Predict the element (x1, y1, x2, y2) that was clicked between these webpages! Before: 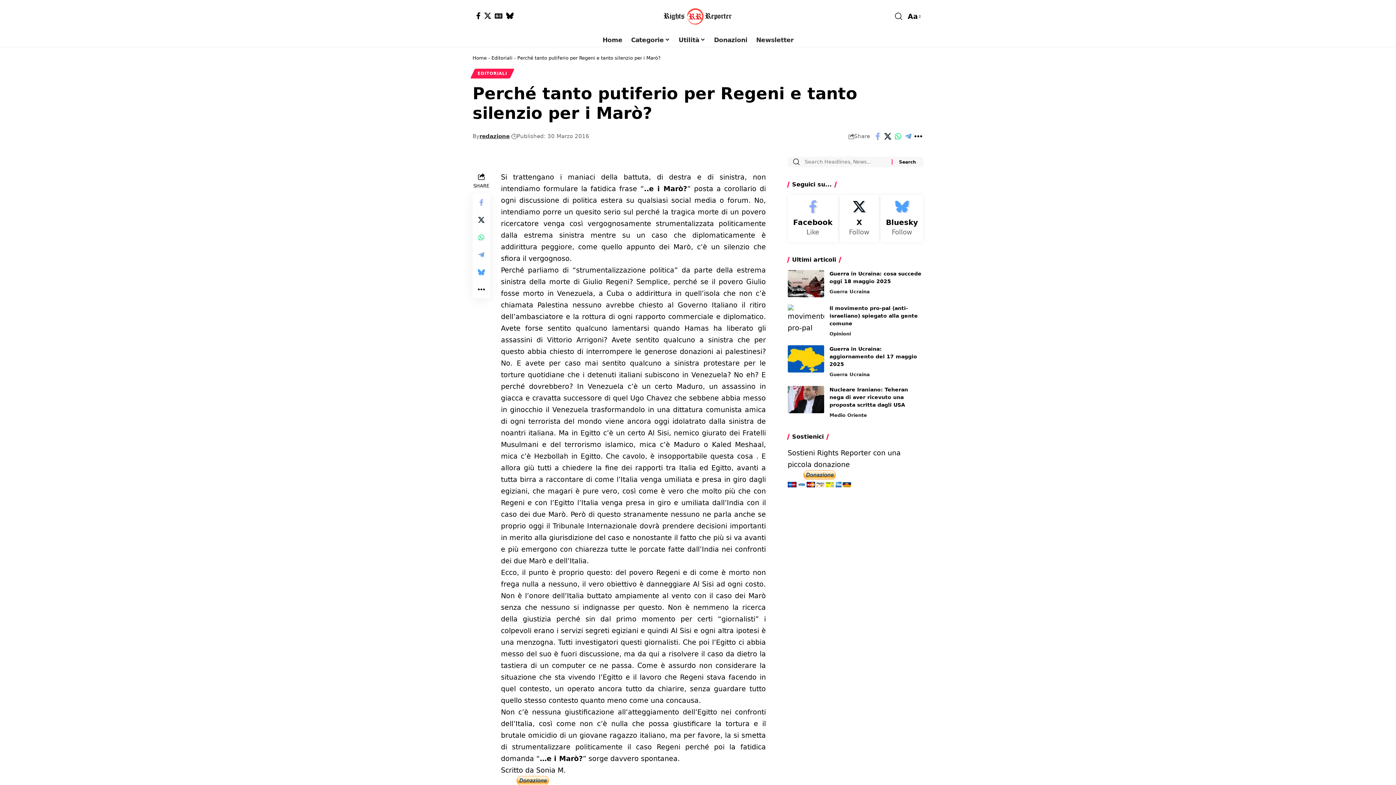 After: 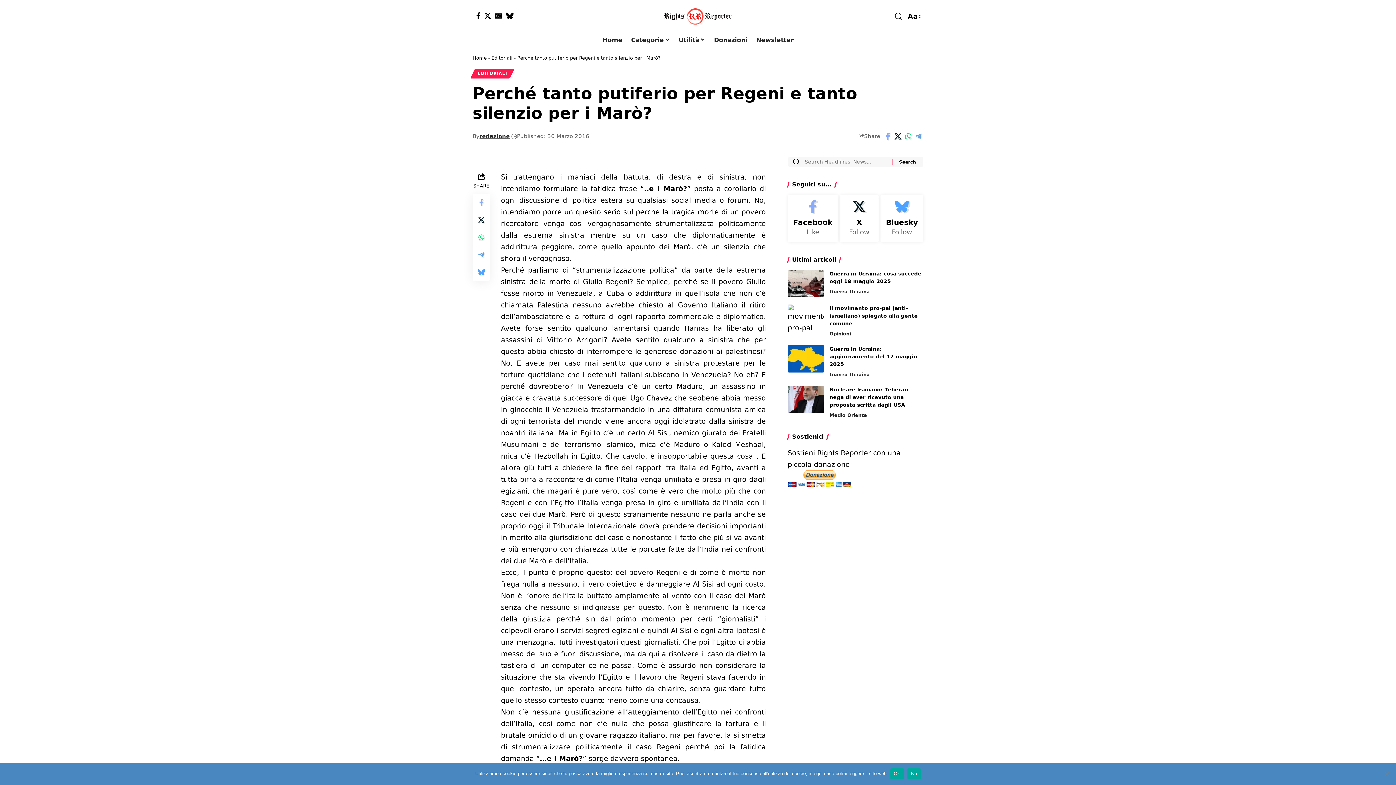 Action: label: More bbox: (472, 281, 490, 298)